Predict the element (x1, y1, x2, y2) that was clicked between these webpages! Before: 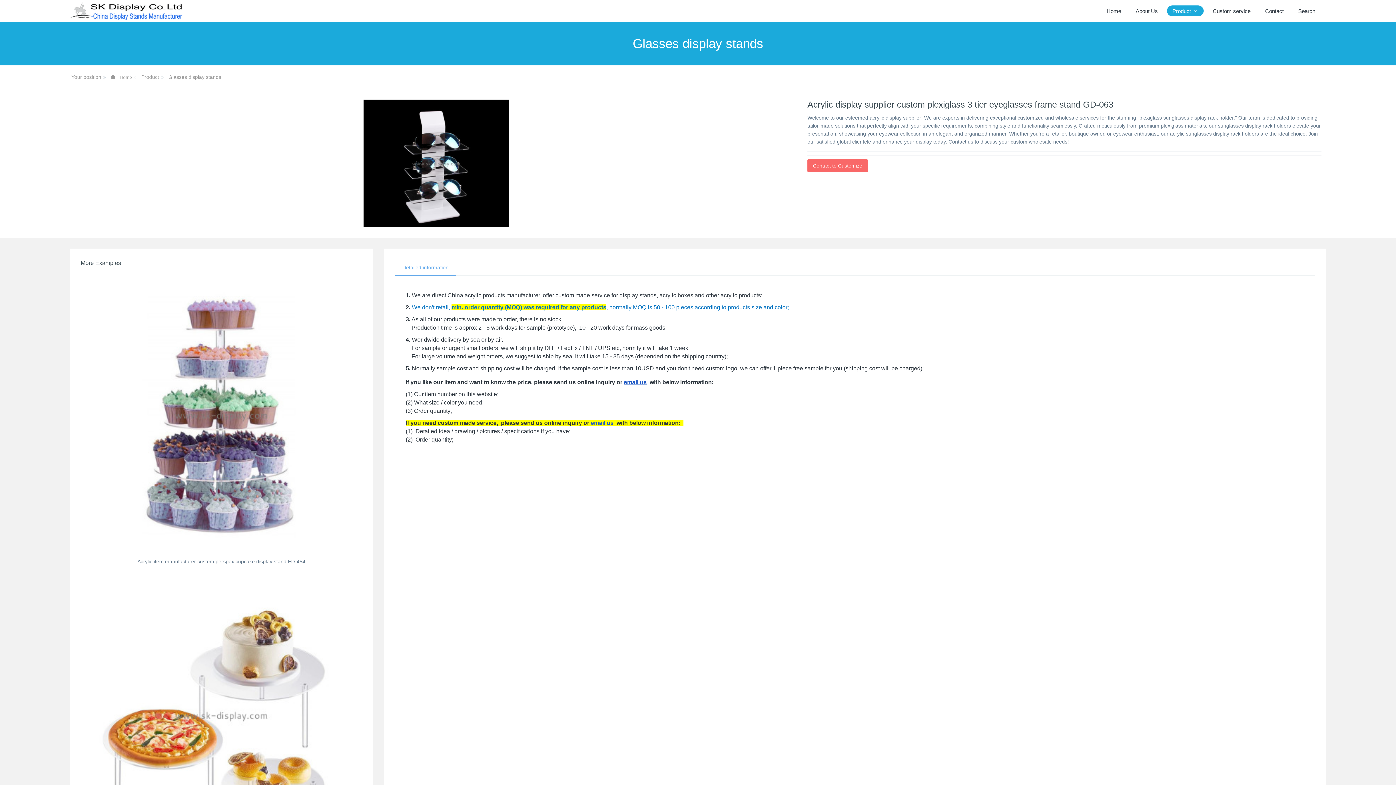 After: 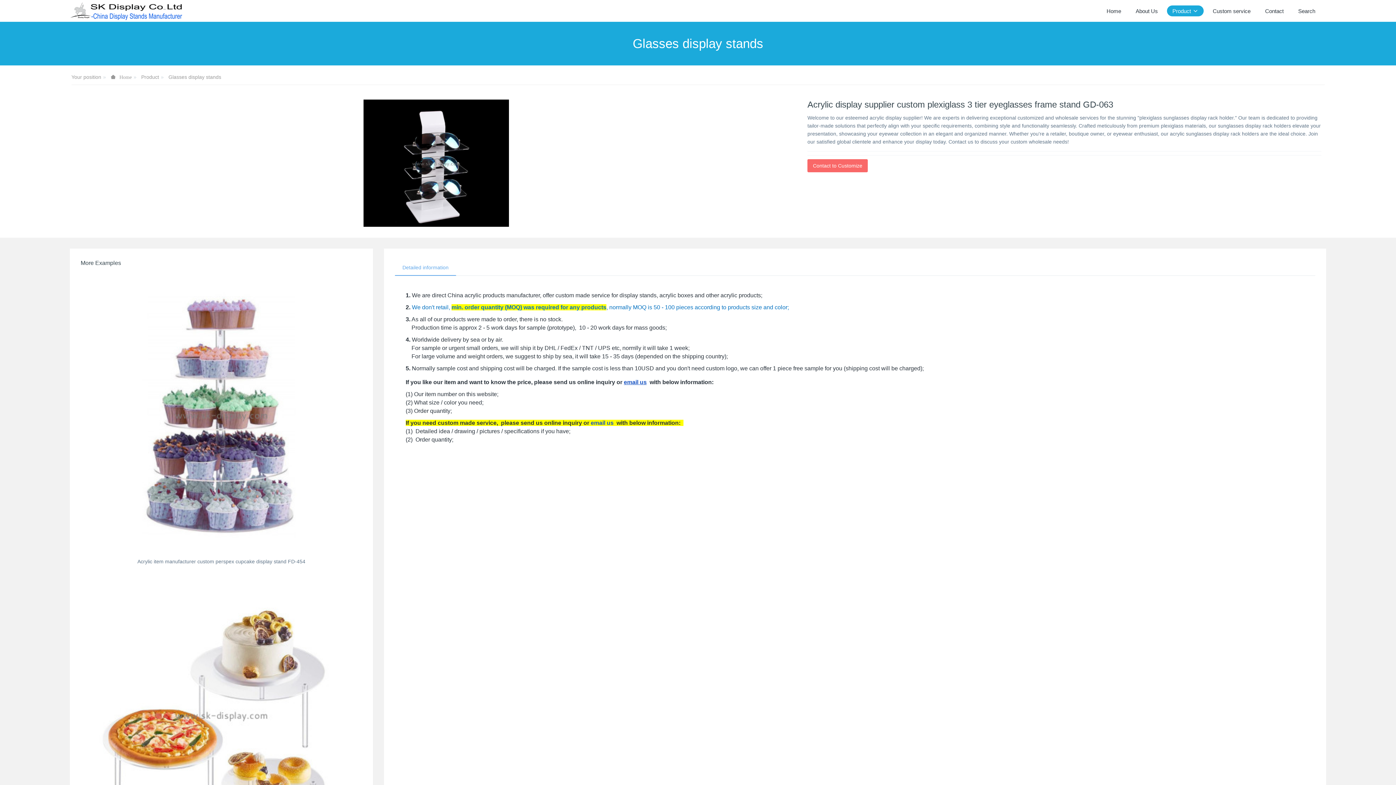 Action: label: email us bbox: (624, 379, 646, 385)